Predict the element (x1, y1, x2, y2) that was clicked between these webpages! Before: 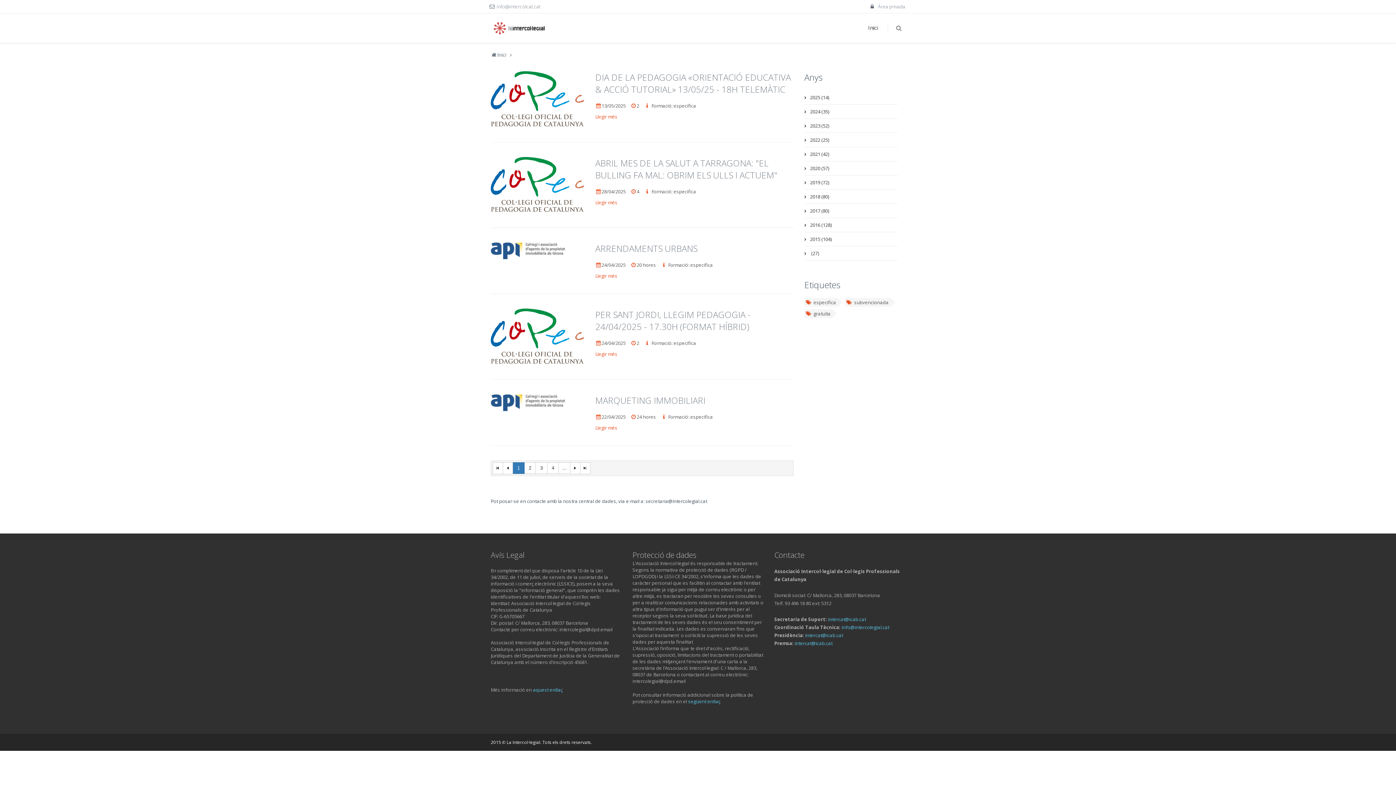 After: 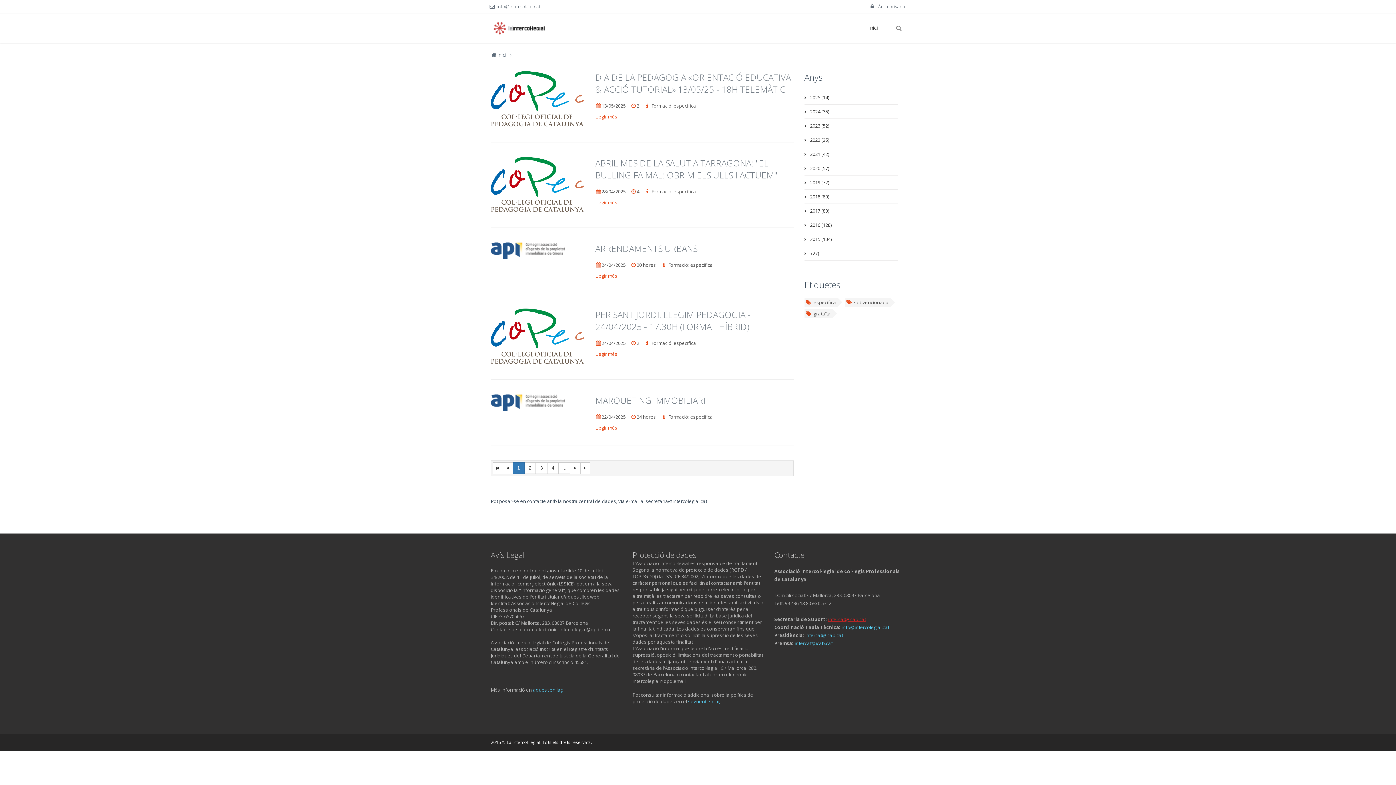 Action: label: intercat@icab.cat bbox: (828, 616, 866, 622)